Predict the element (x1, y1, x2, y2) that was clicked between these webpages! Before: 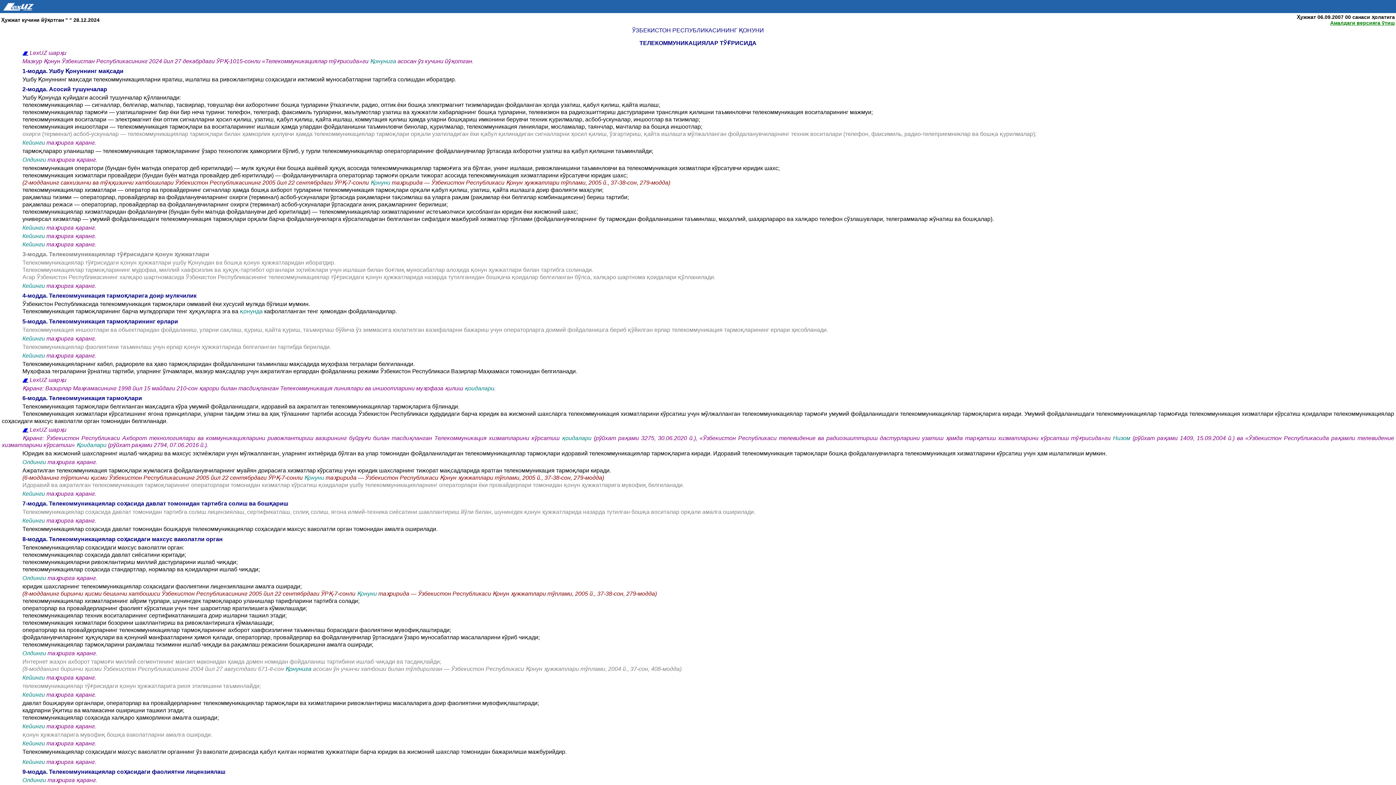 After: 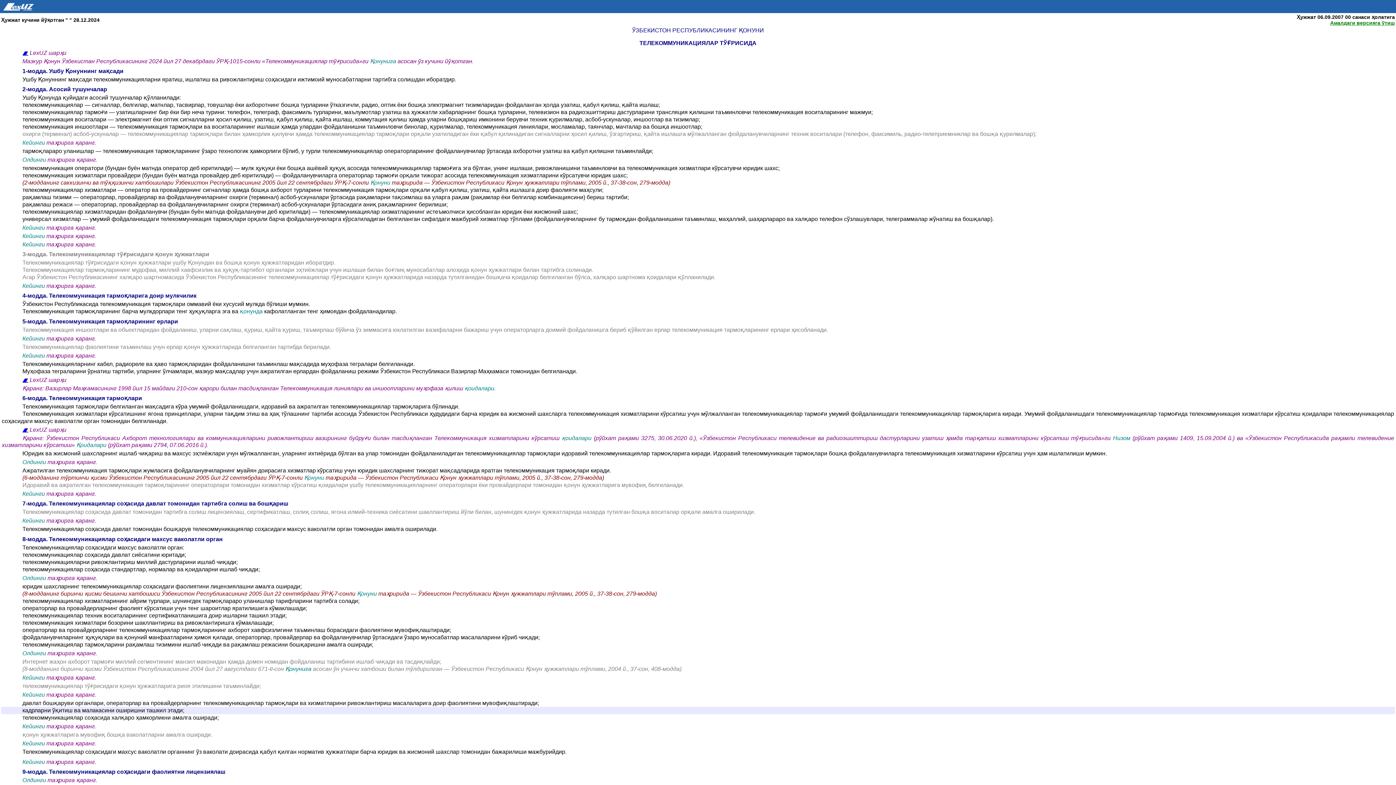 Action: label: кадрларни ўқитиш ва малакасини оширишни ташкил этади; bbox: (22, 707, 184, 713)